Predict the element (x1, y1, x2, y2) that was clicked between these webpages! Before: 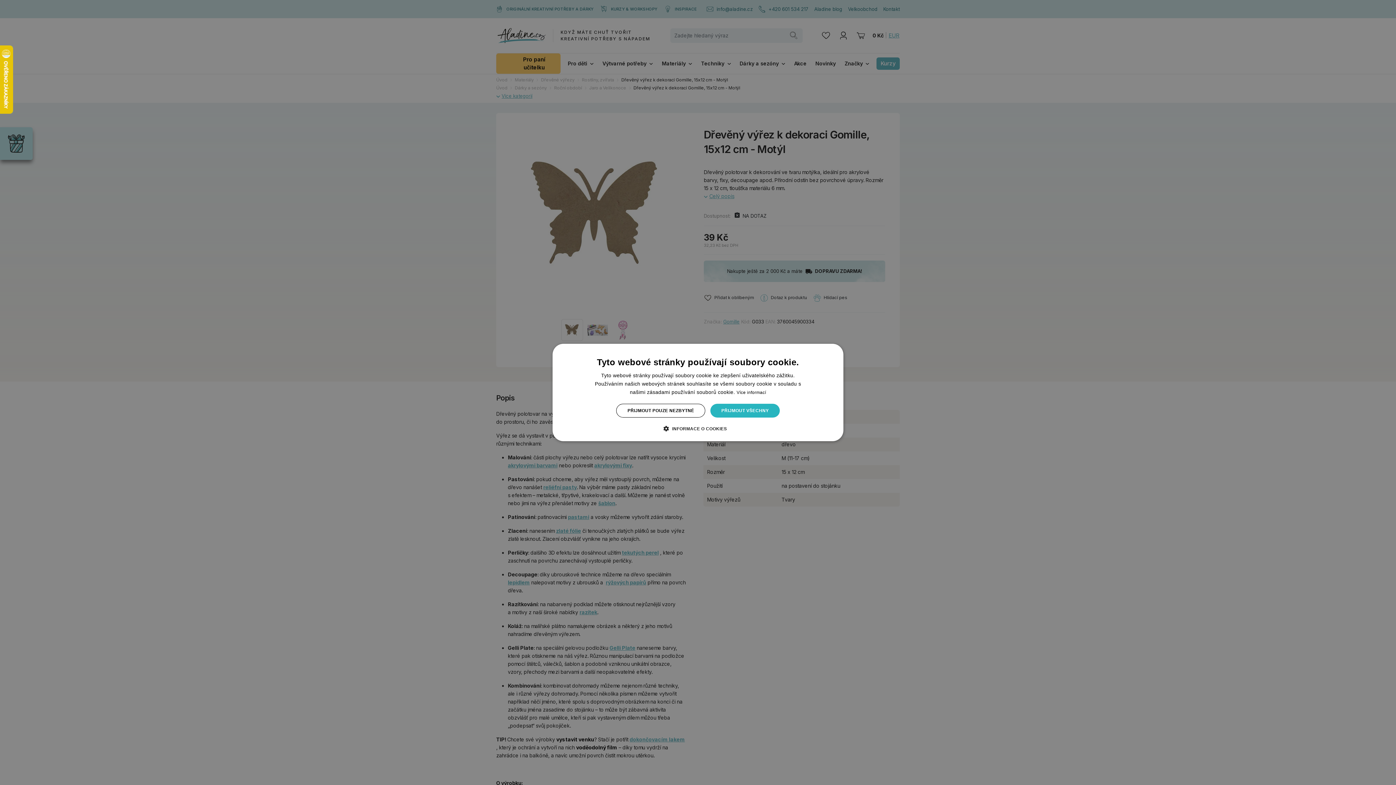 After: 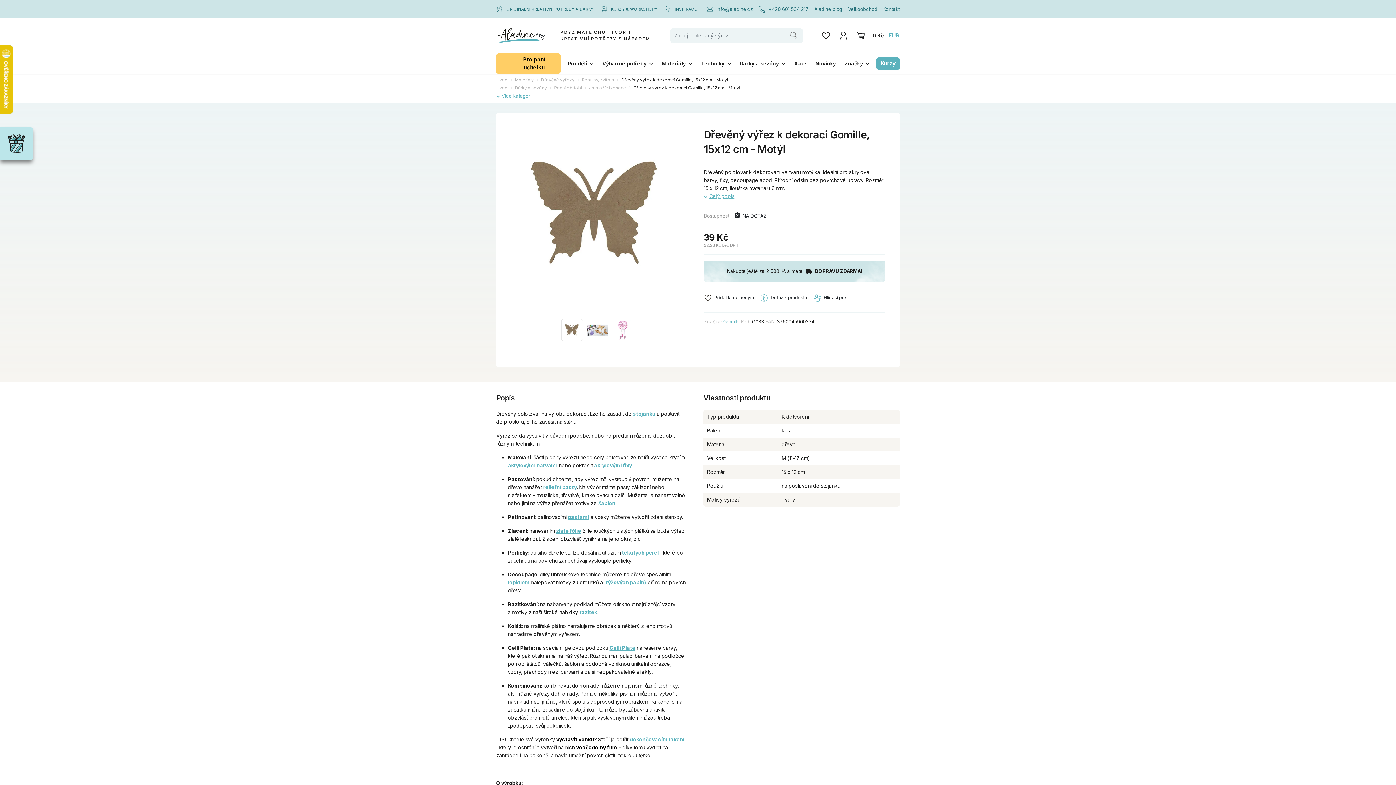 Action: bbox: (710, 404, 779, 417) label: PŘIJMOUT VŠECHNY